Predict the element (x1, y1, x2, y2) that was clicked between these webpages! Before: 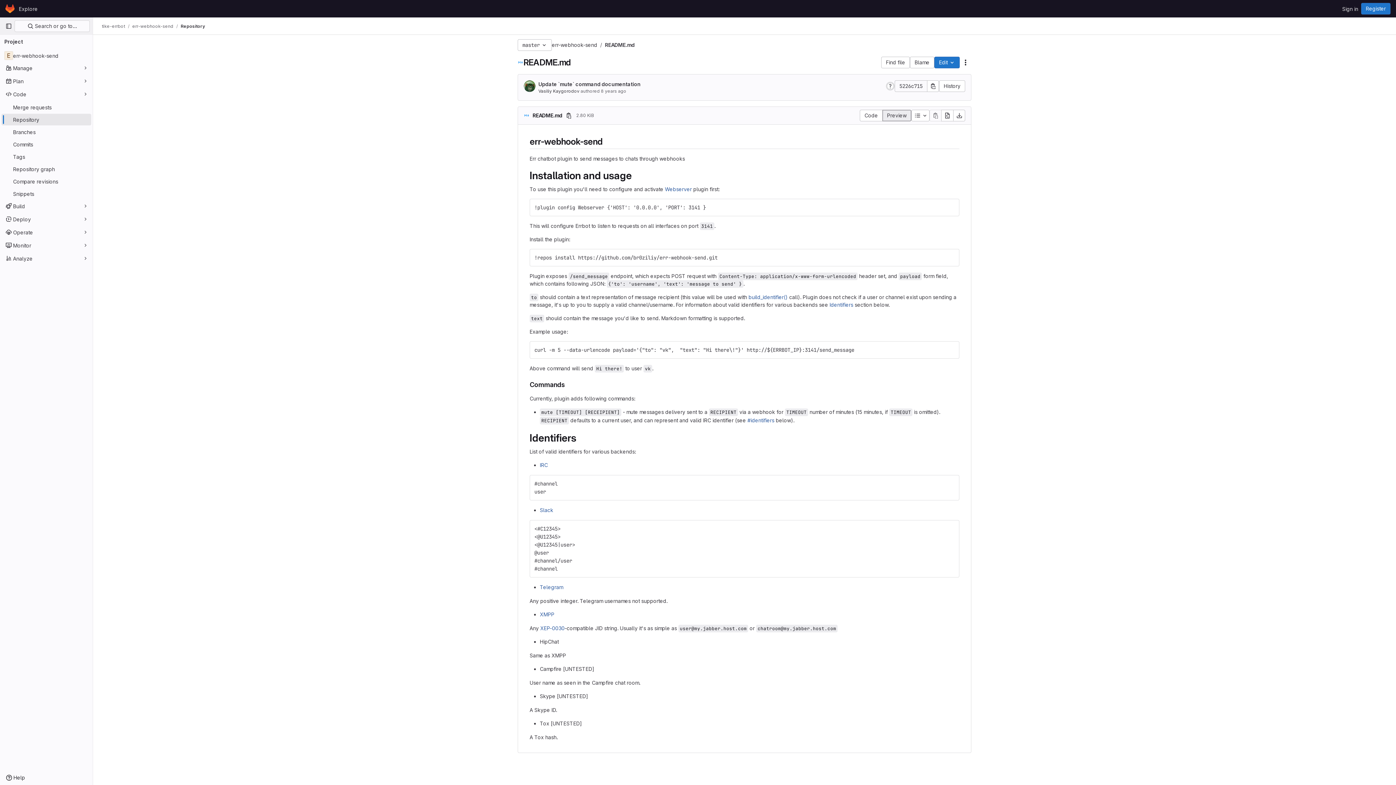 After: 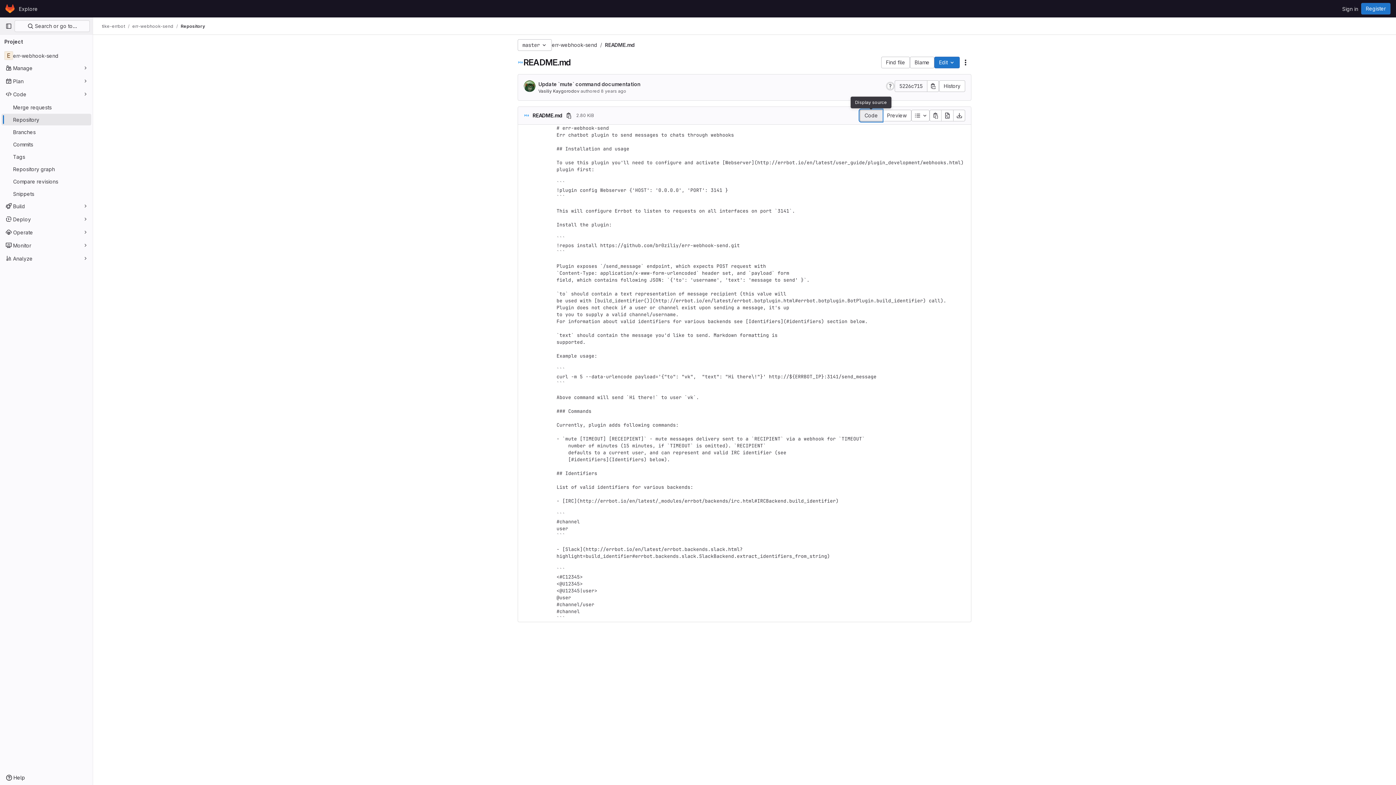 Action: bbox: (860, 109, 882, 121) label: Display source